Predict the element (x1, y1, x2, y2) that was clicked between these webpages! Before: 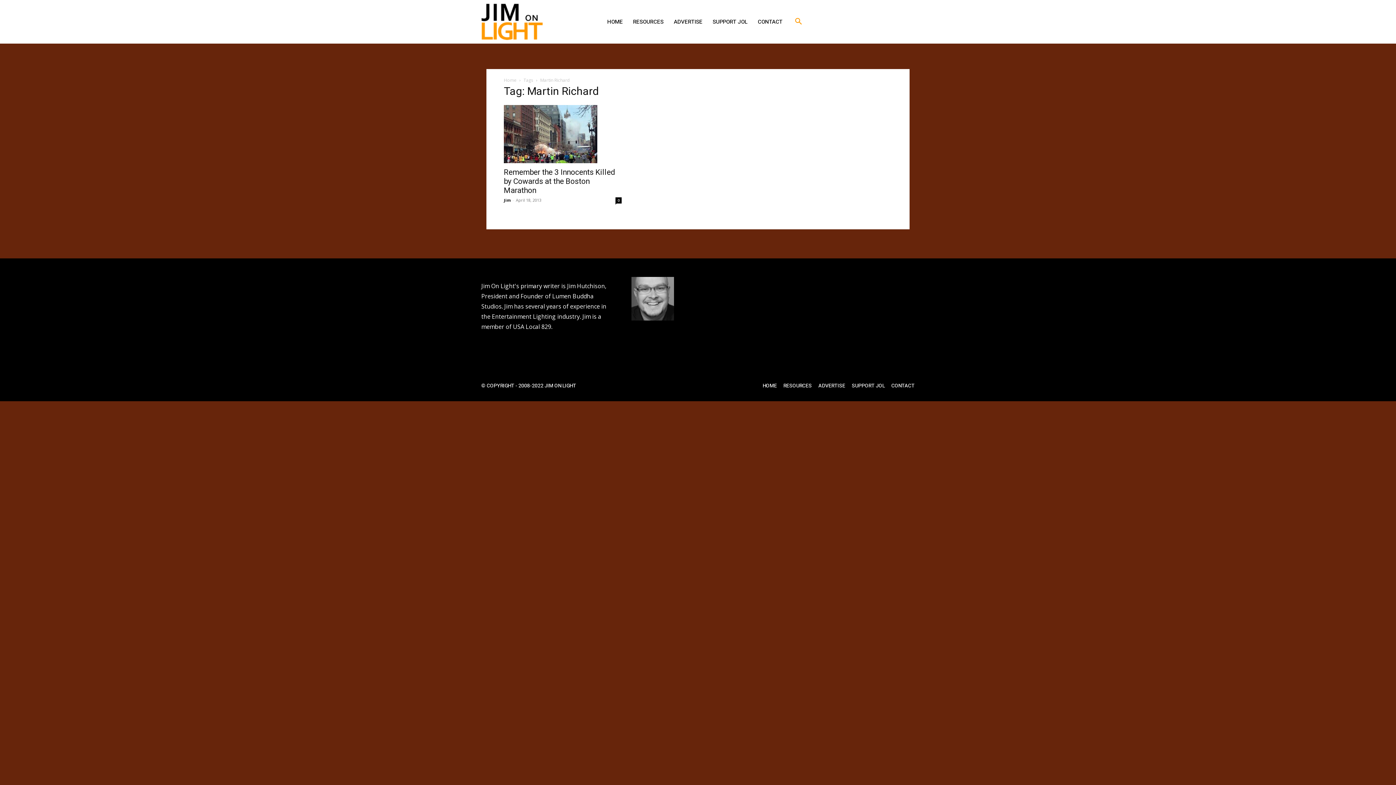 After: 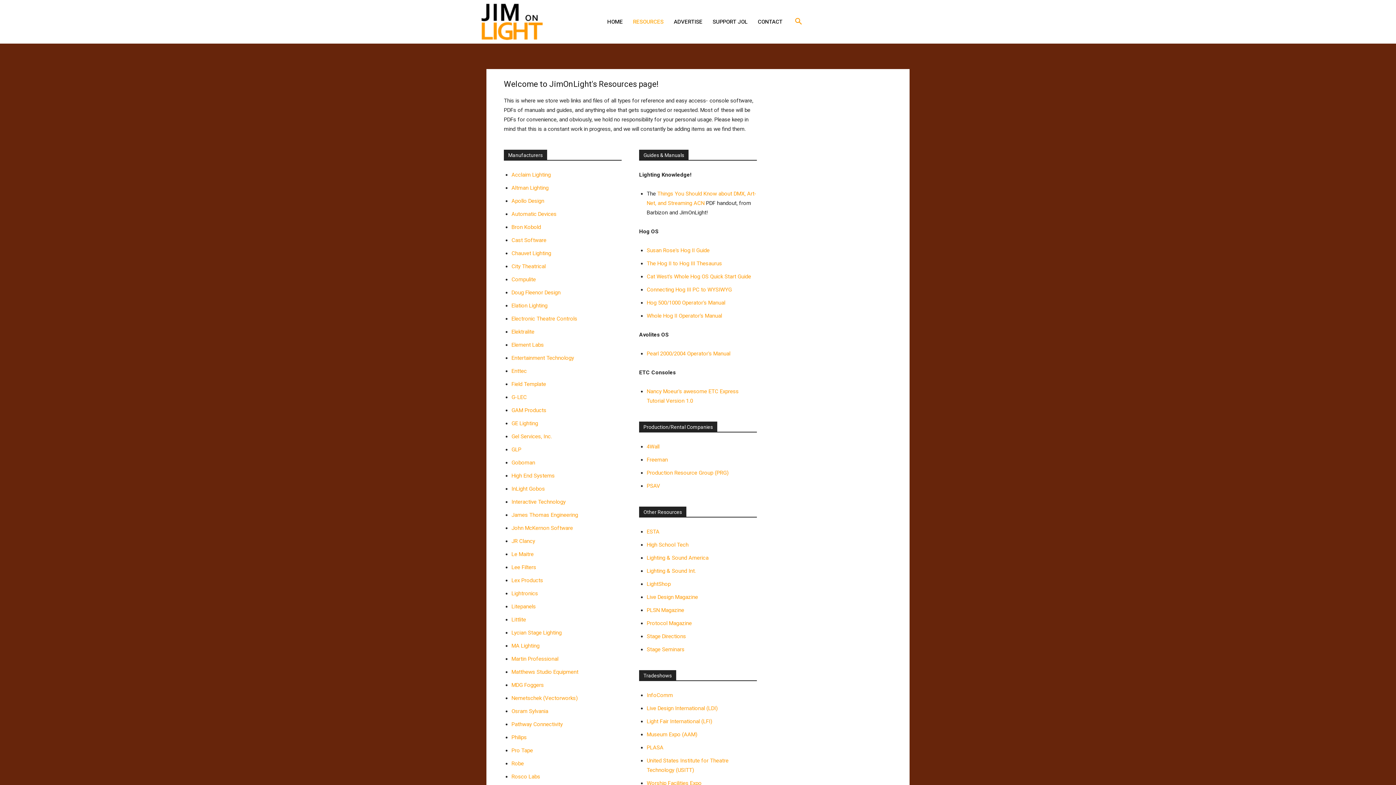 Action: label: RESOURCES bbox: (783, 382, 812, 390)